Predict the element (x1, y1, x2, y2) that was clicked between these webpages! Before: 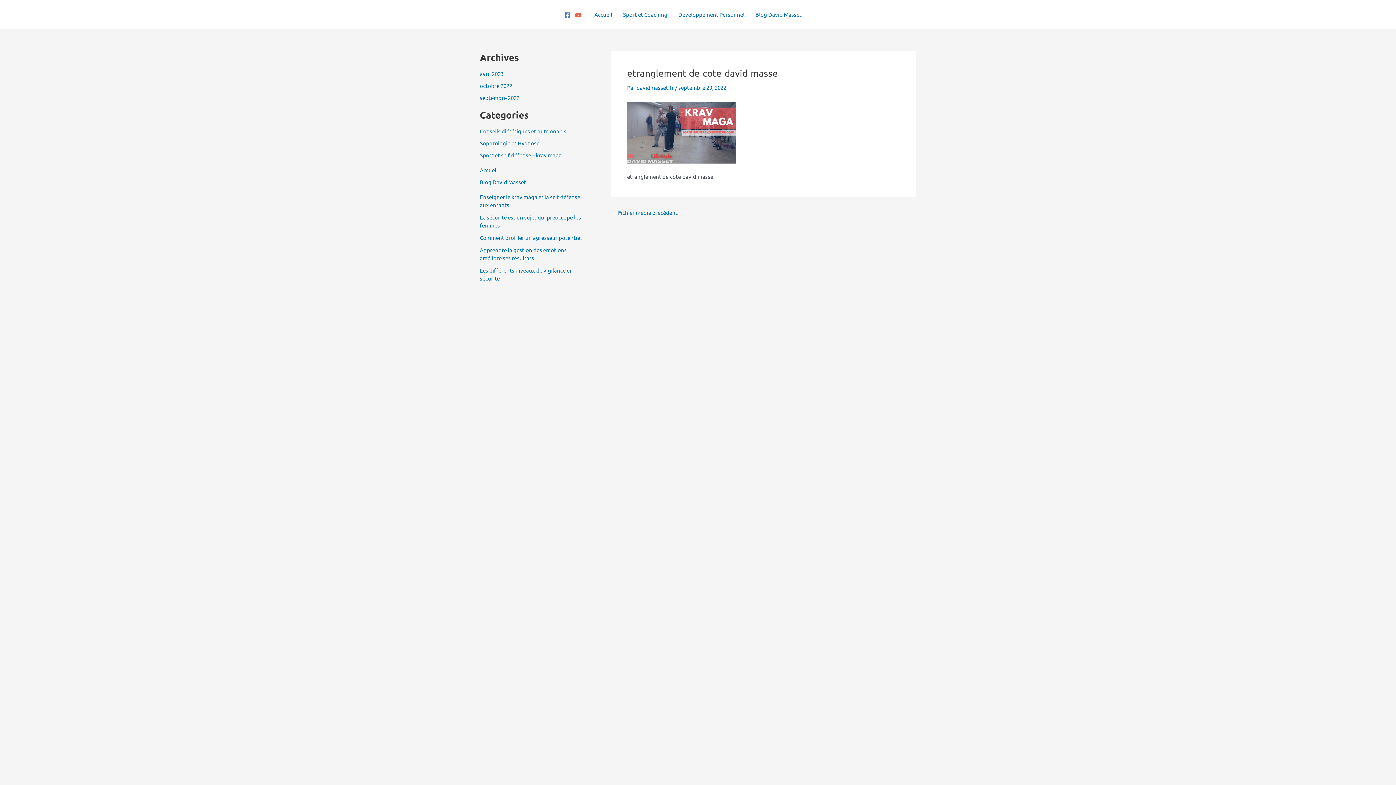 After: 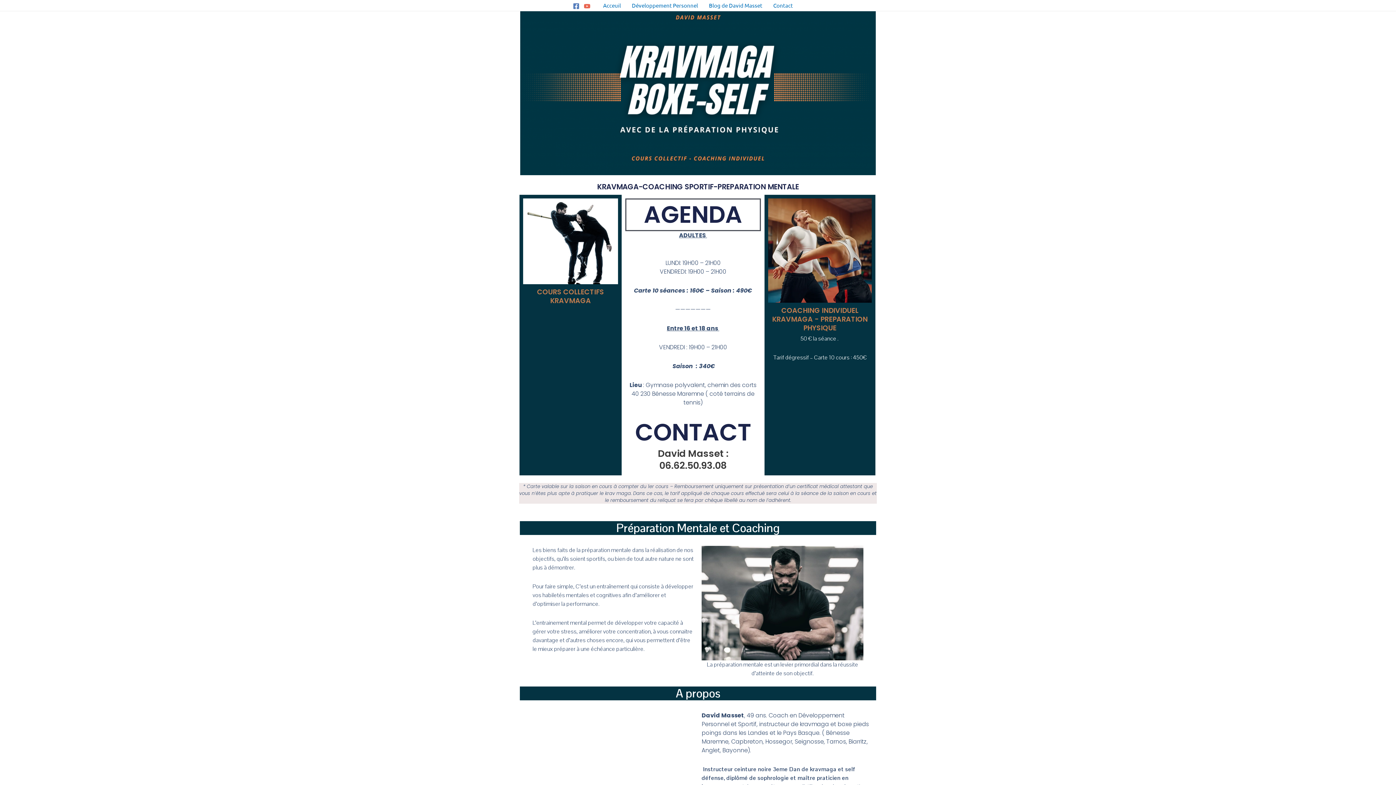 Action: bbox: (617, 0, 673, 29) label: Sport et Coaching